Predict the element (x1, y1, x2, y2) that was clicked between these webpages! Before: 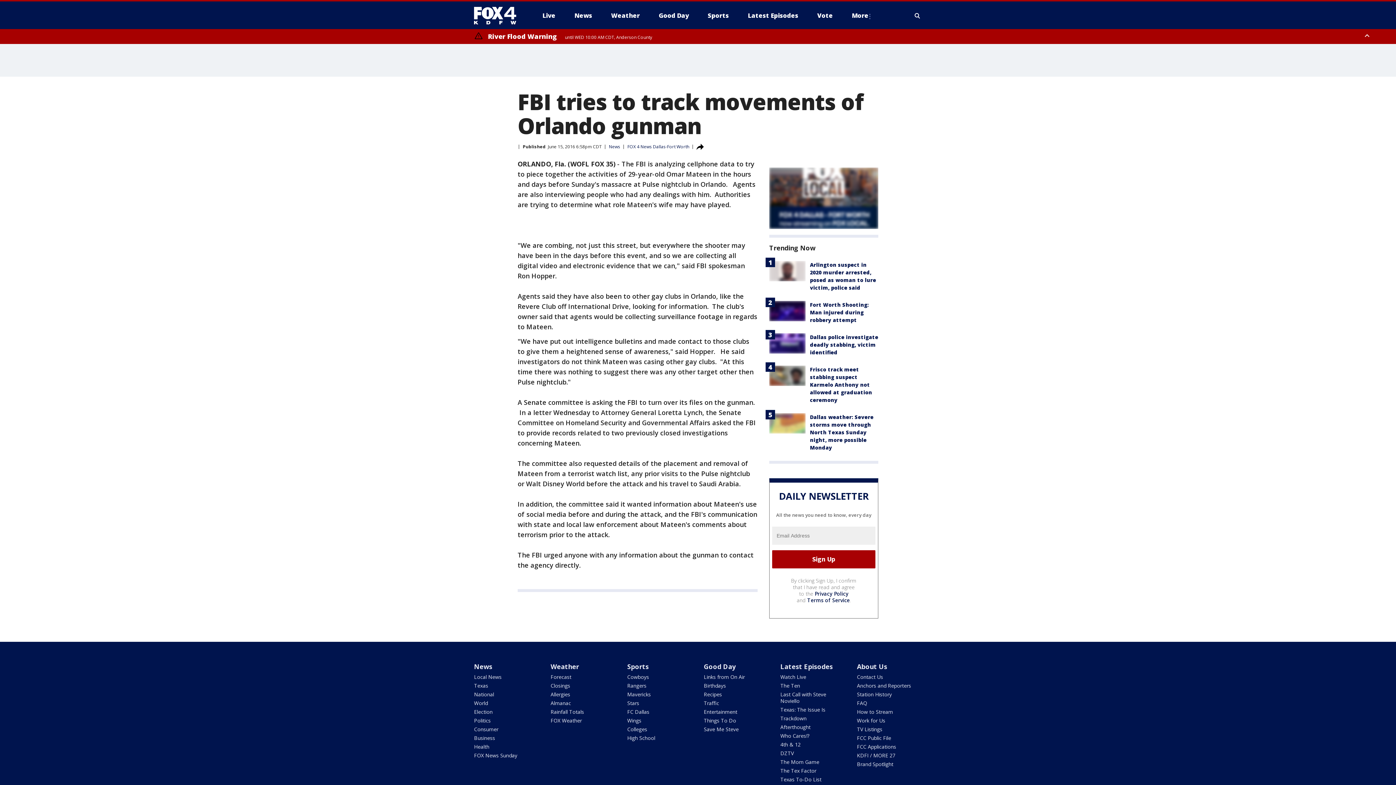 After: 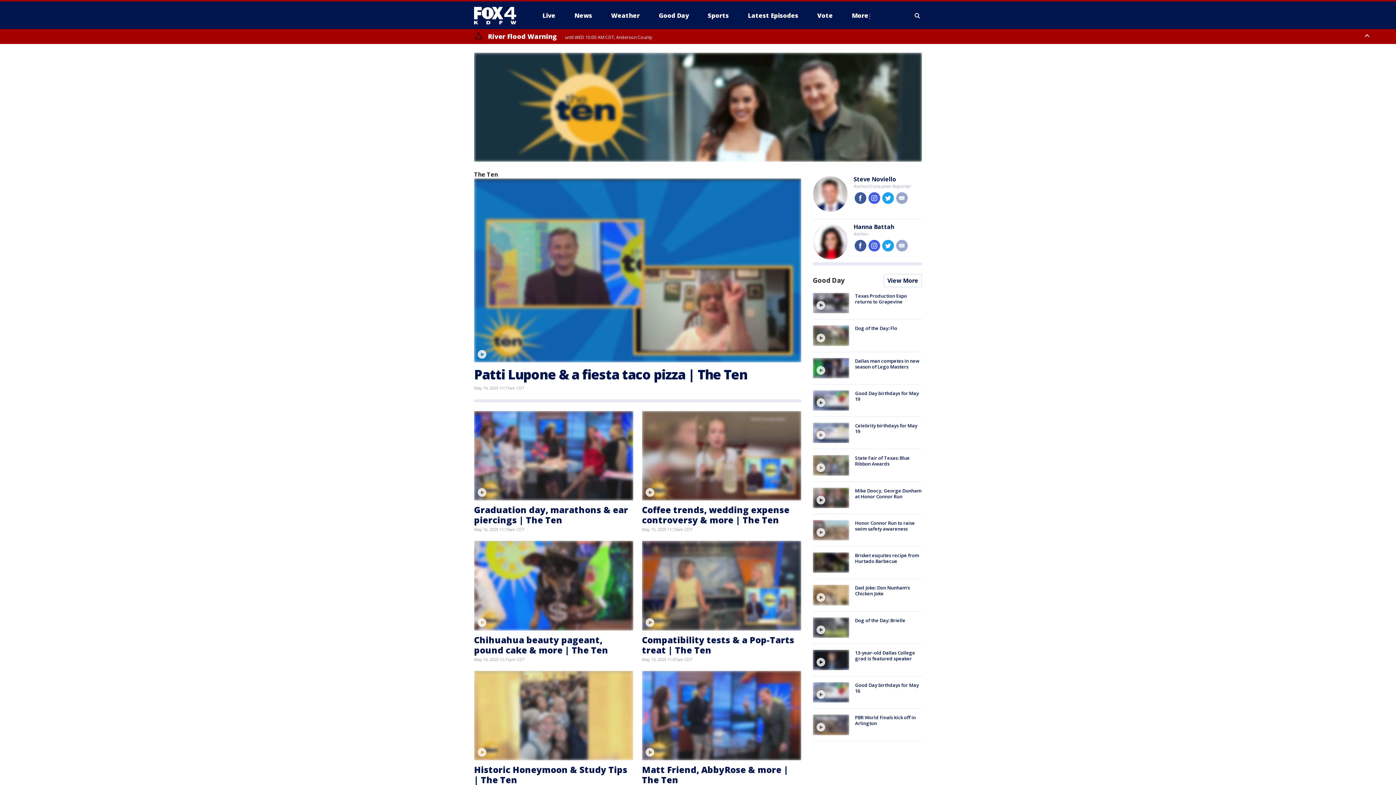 Action: bbox: (780, 682, 800, 689) label: The Ten